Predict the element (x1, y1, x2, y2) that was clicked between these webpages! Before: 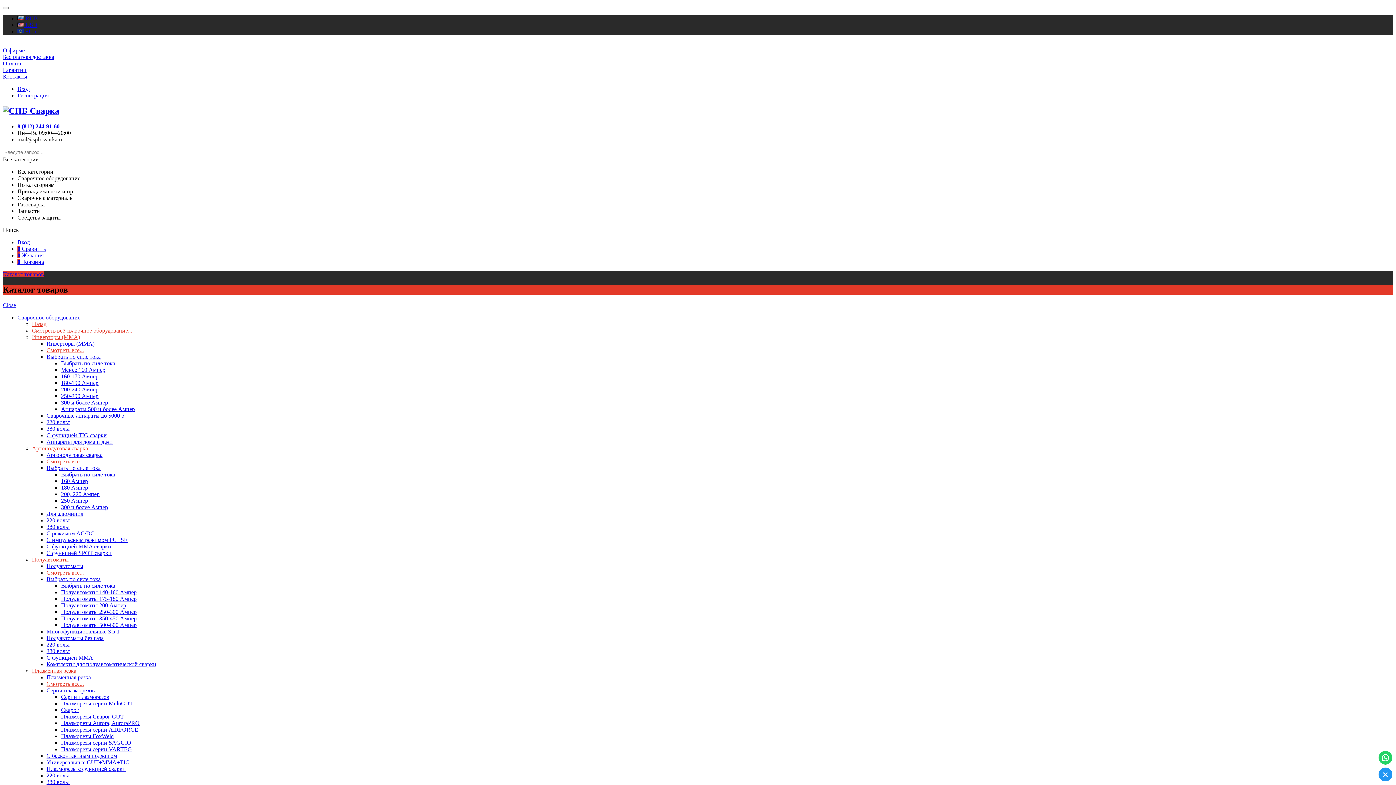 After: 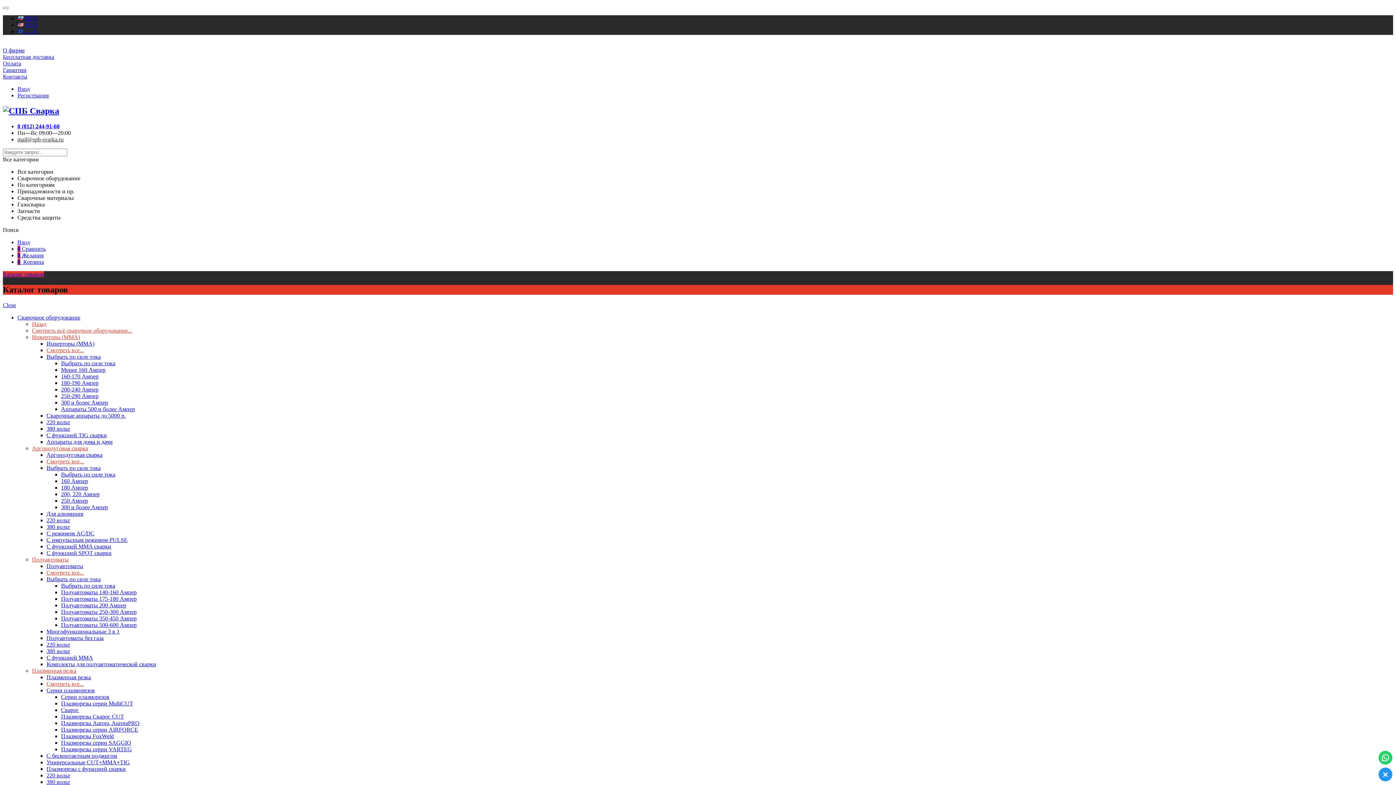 Action: bbox: (2, 106, 59, 115)